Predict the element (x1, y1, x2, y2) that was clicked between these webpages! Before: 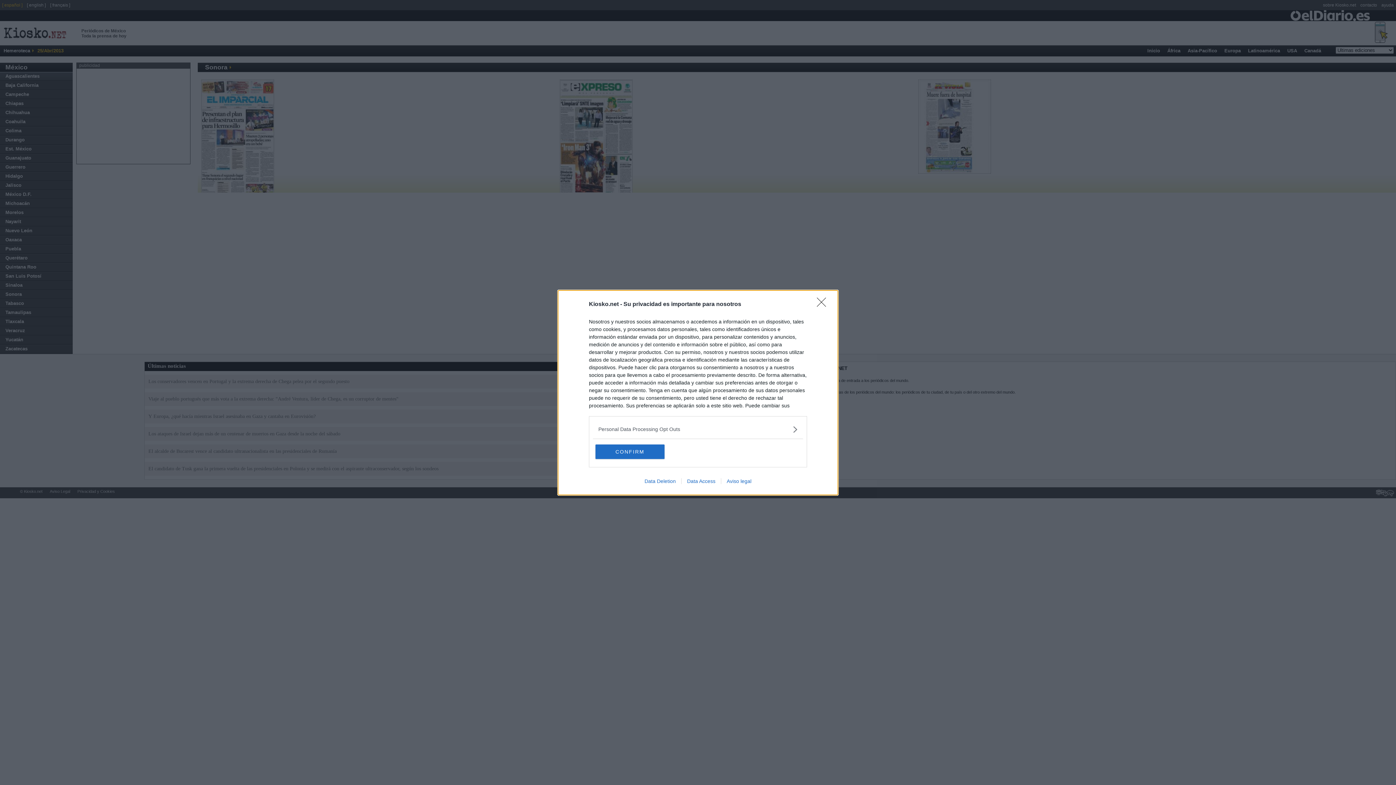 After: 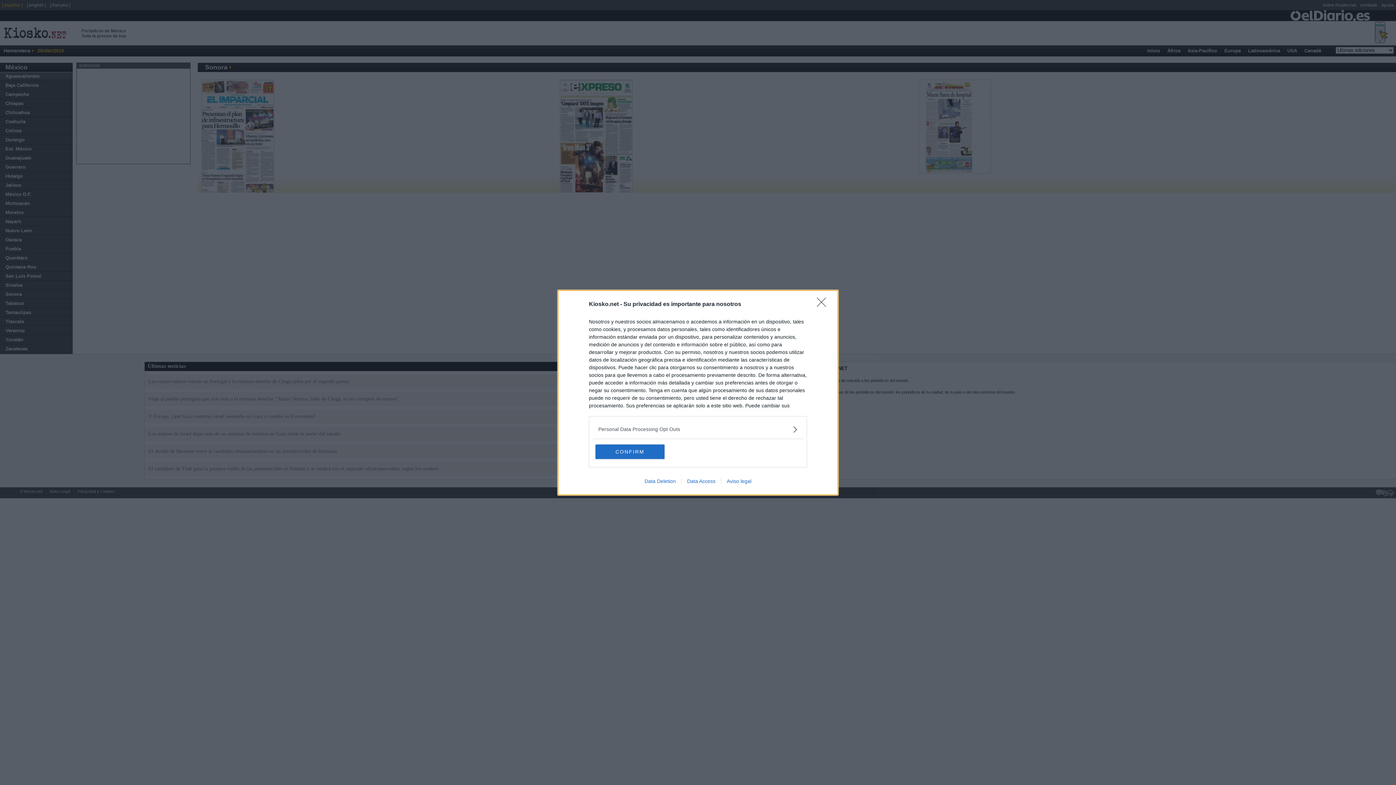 Action: bbox: (639, 478, 681, 484) label: Data Deletion